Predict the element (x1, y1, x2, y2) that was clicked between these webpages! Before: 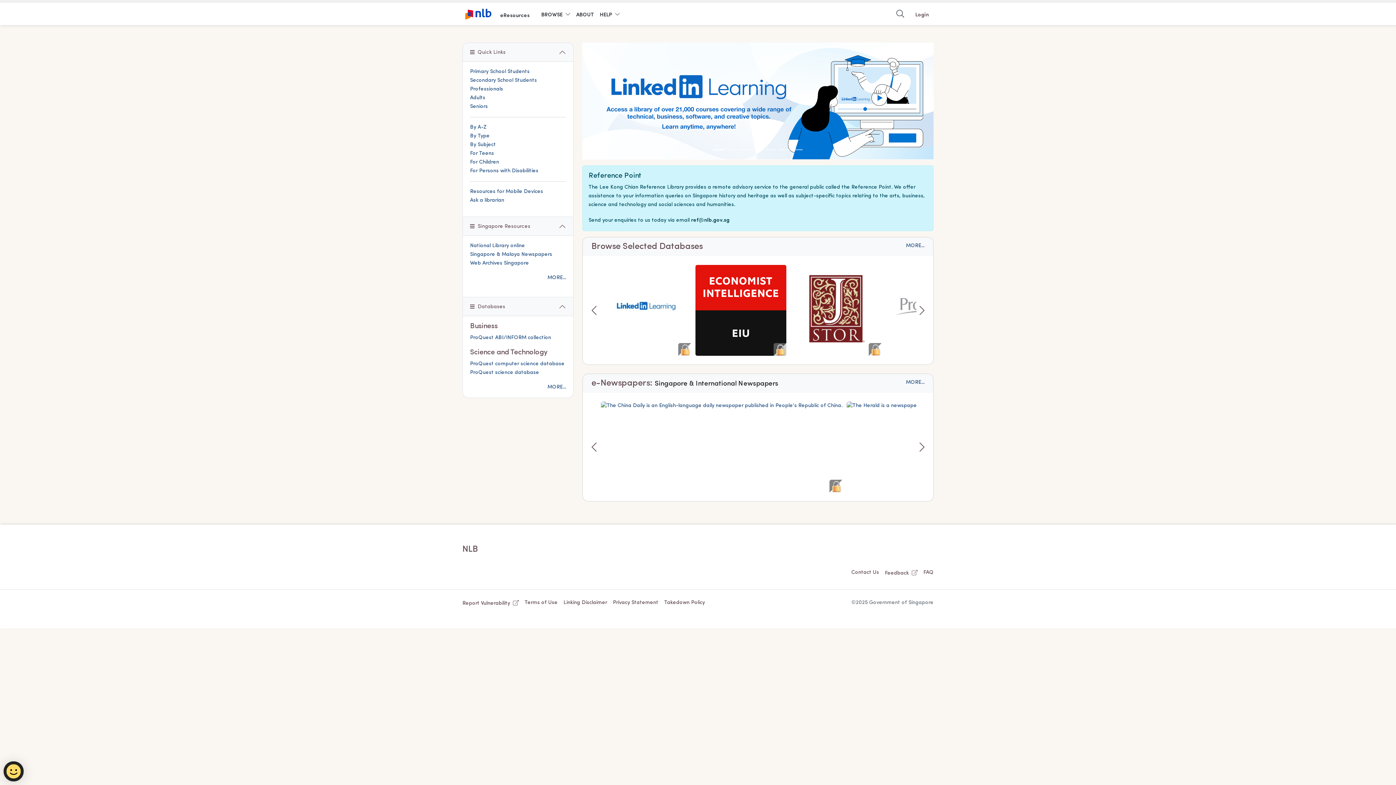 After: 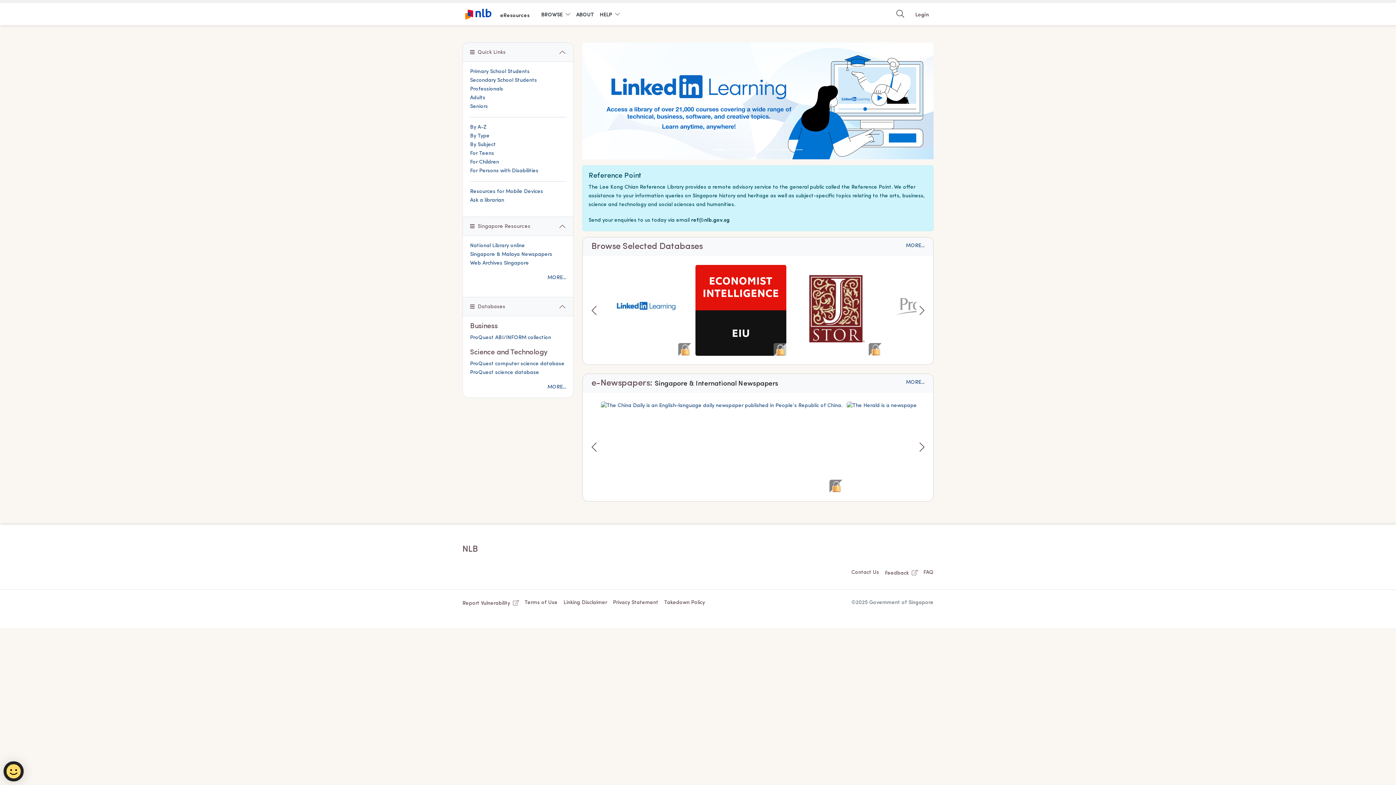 Action: label: ref@nlb.gov.sg bbox: (691, 216, 729, 223)